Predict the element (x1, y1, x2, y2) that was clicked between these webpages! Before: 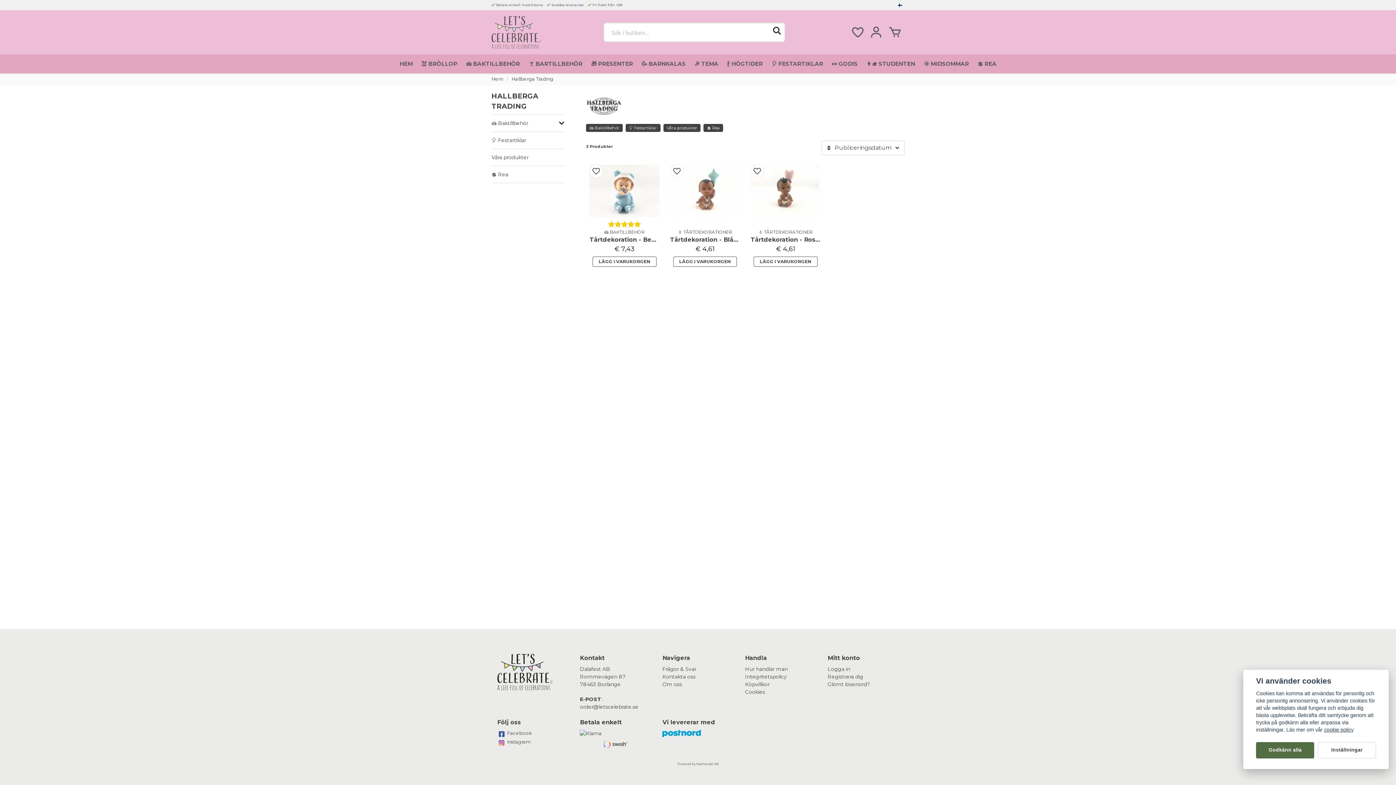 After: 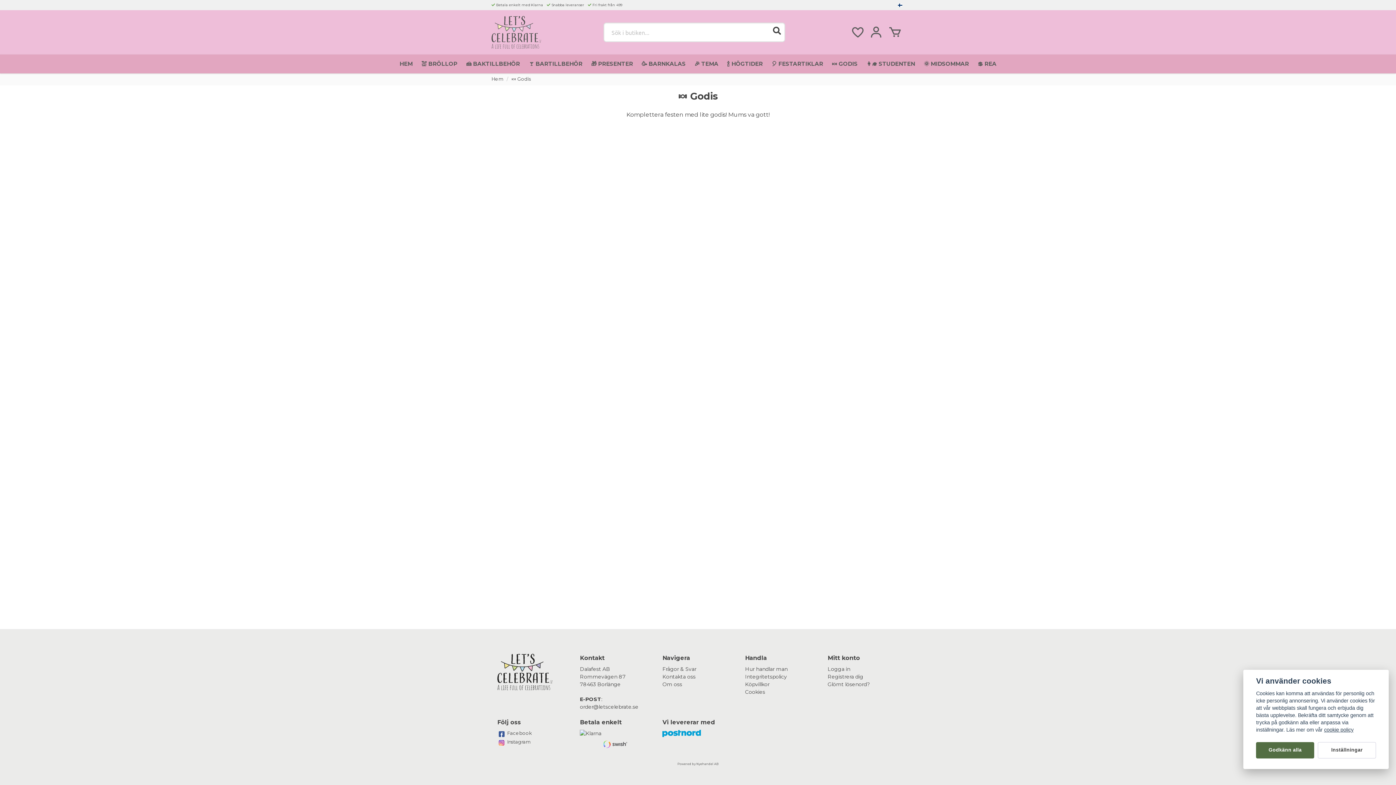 Action: bbox: (832, 60, 857, 68) label: 🍬 GODIS